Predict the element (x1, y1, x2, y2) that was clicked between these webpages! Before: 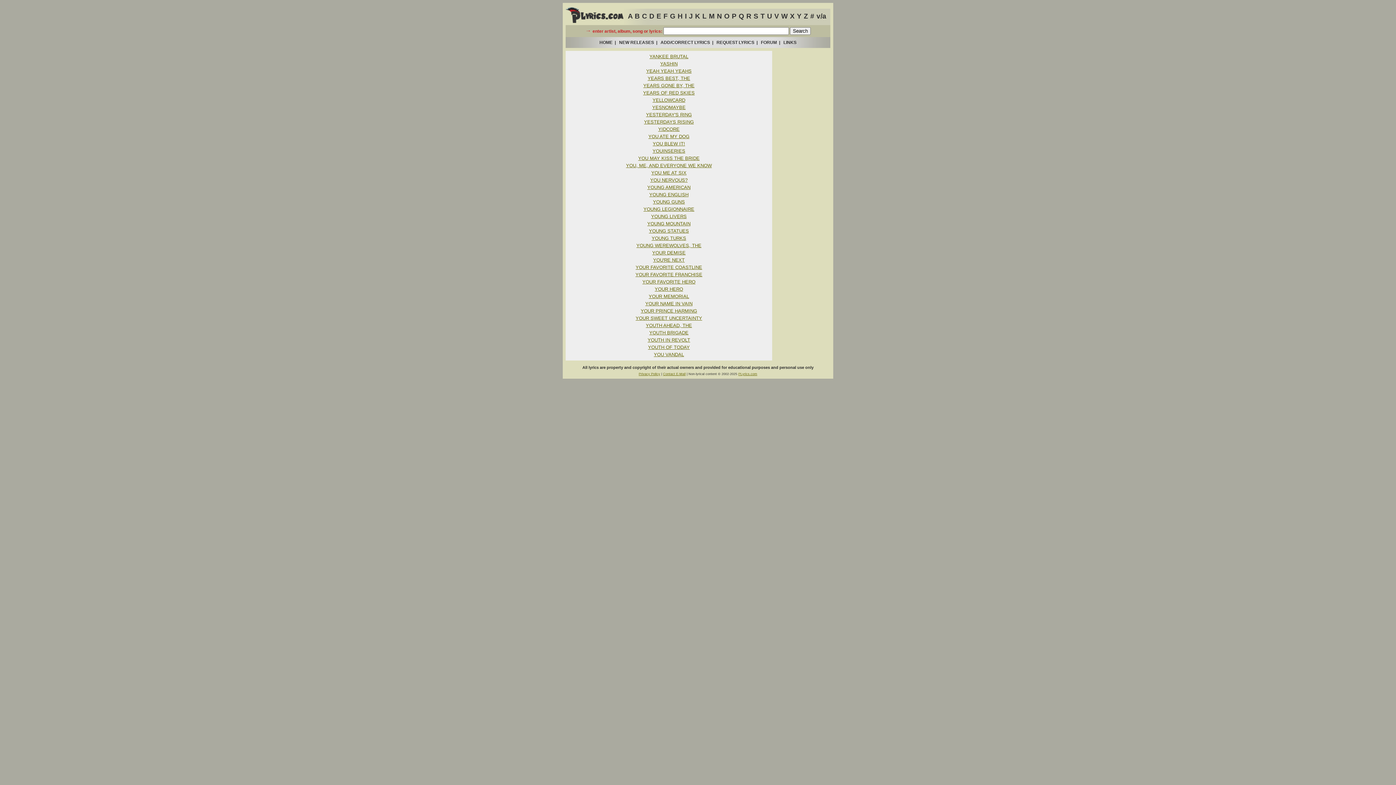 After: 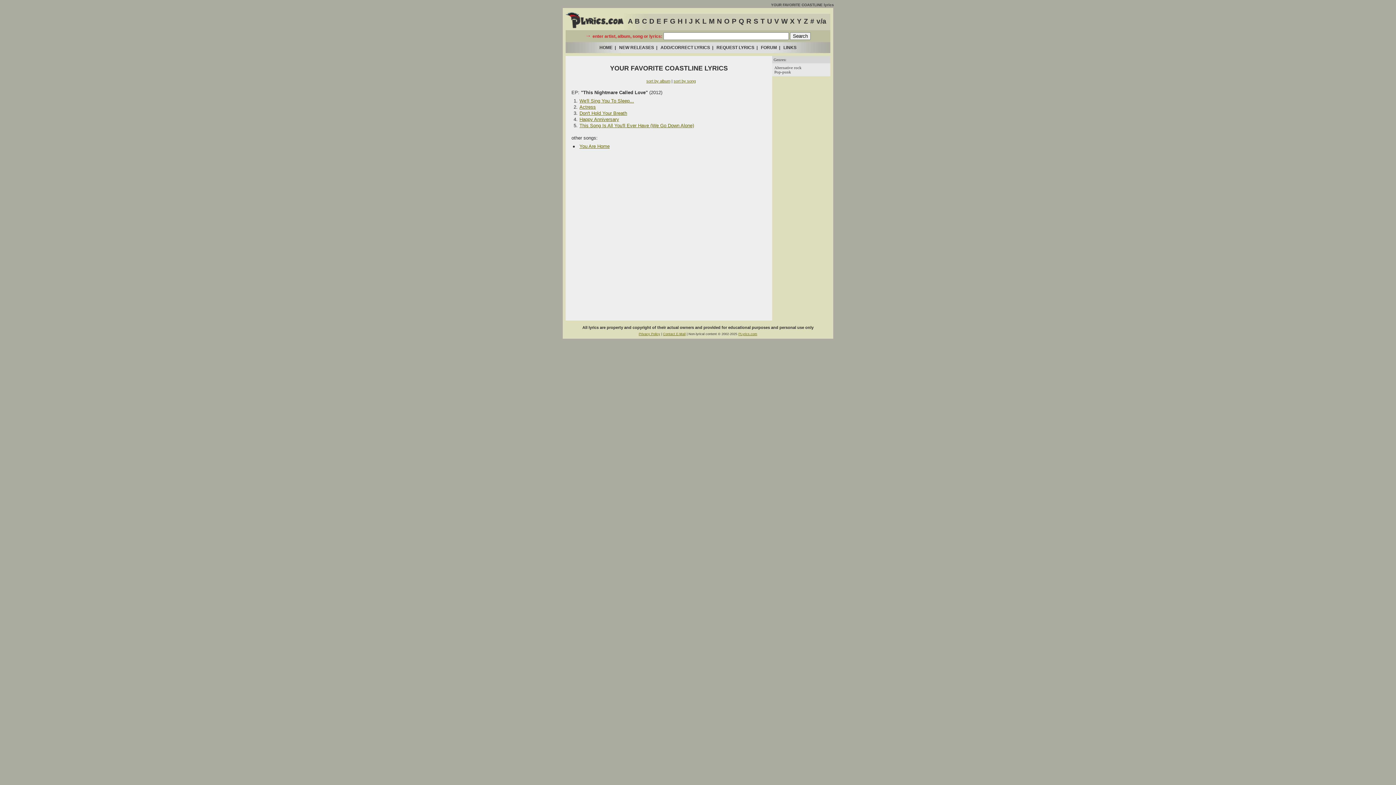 Action: label: YOUR FAVORITE COASTLINE bbox: (635, 264, 702, 270)